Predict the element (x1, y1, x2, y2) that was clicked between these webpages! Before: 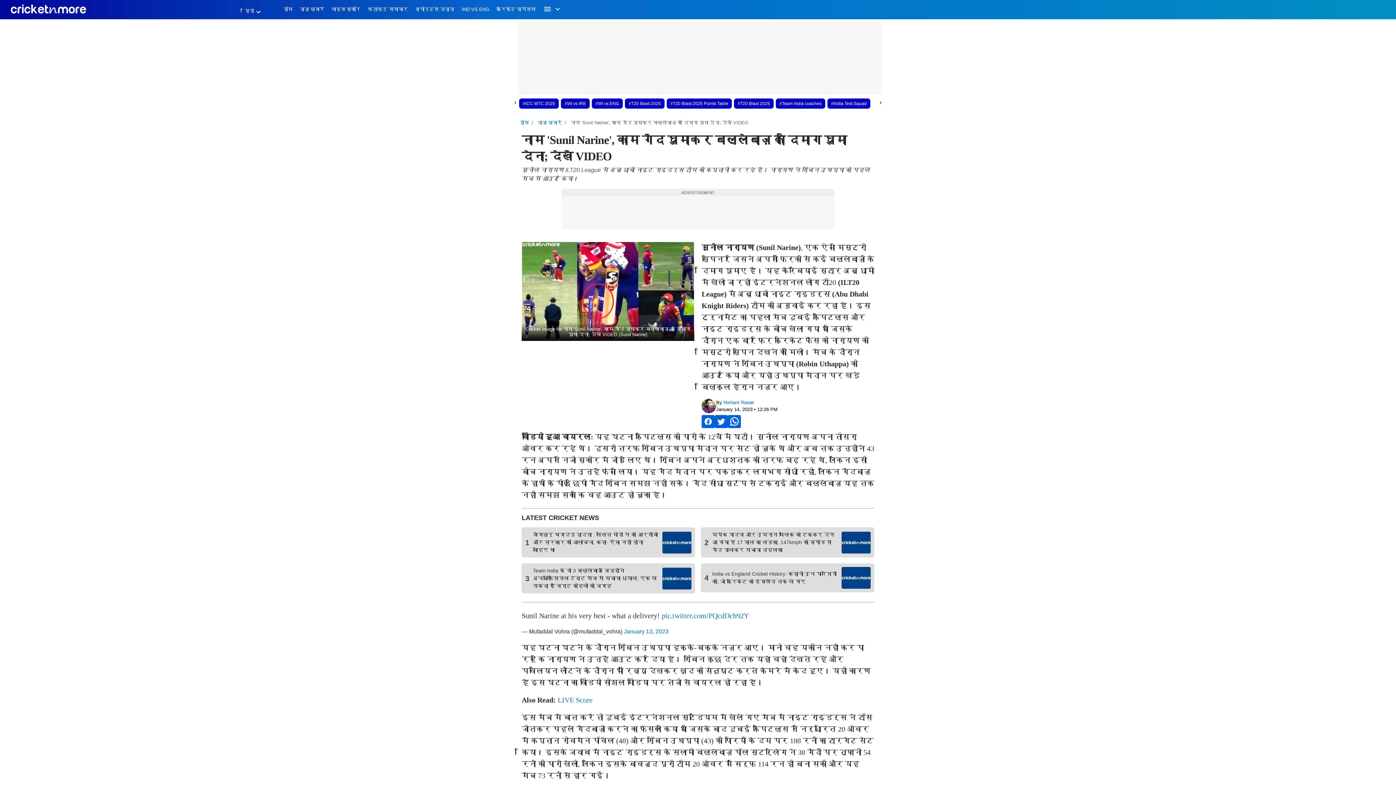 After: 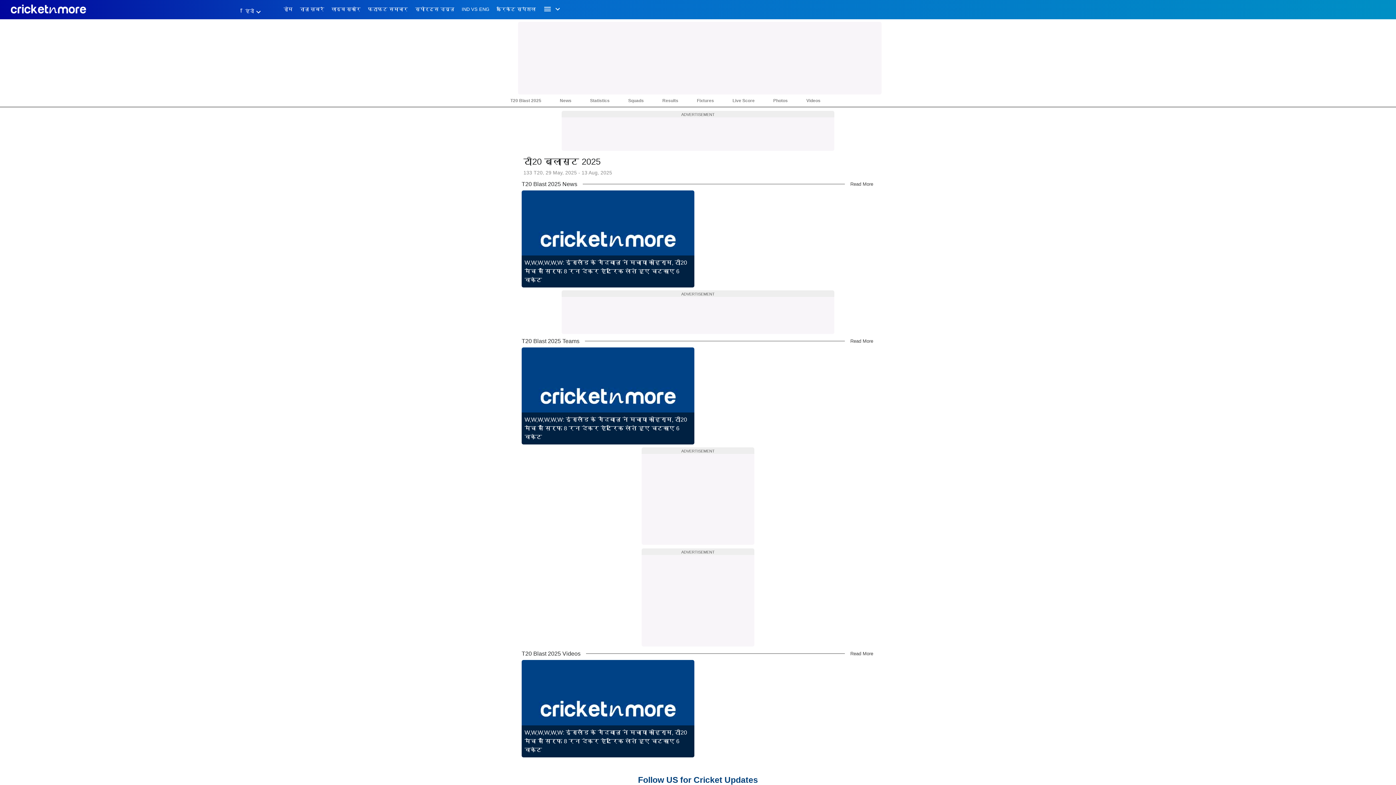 Action: bbox: (628, 101, 661, 106) label: #T20 Blast 2025